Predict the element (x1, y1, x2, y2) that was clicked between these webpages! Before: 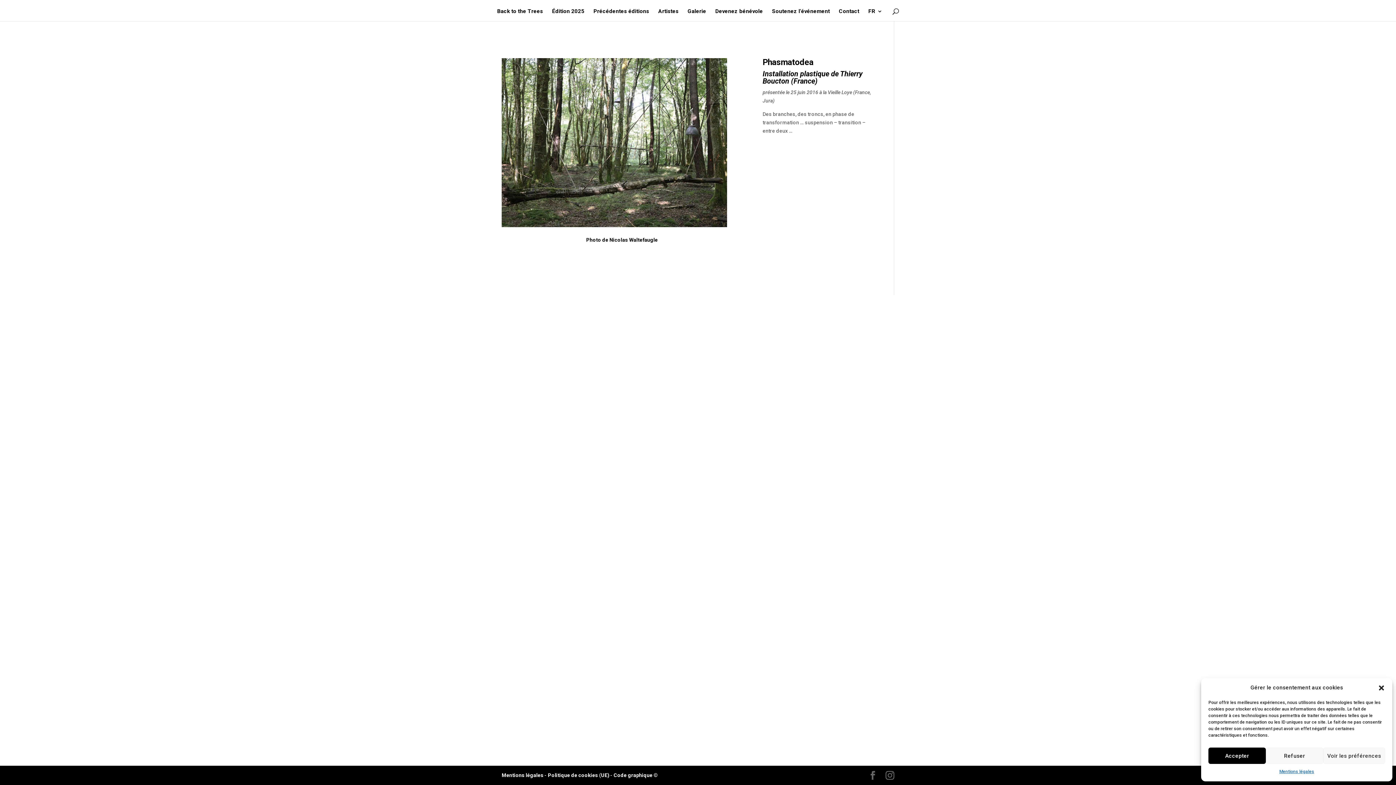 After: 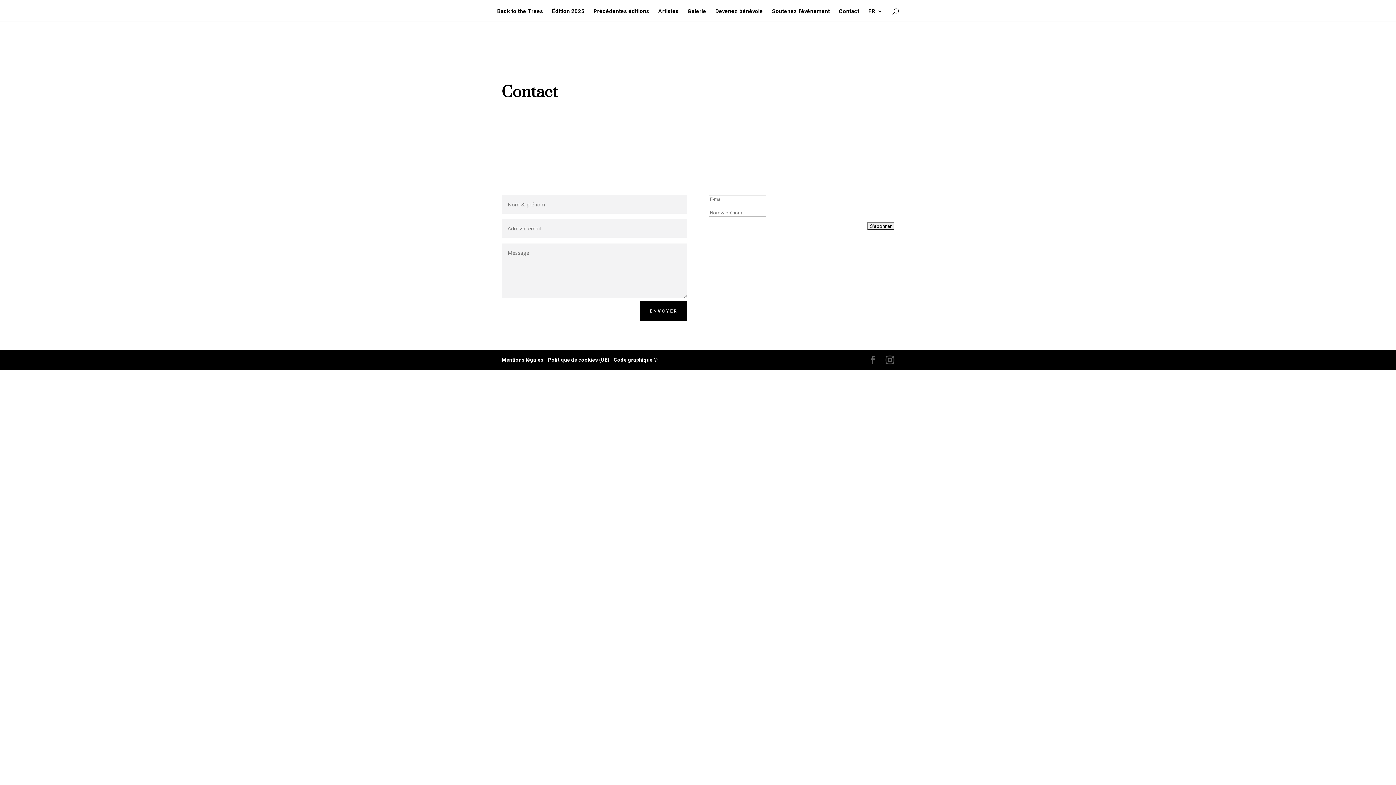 Action: label: Contact bbox: (839, 8, 859, 21)